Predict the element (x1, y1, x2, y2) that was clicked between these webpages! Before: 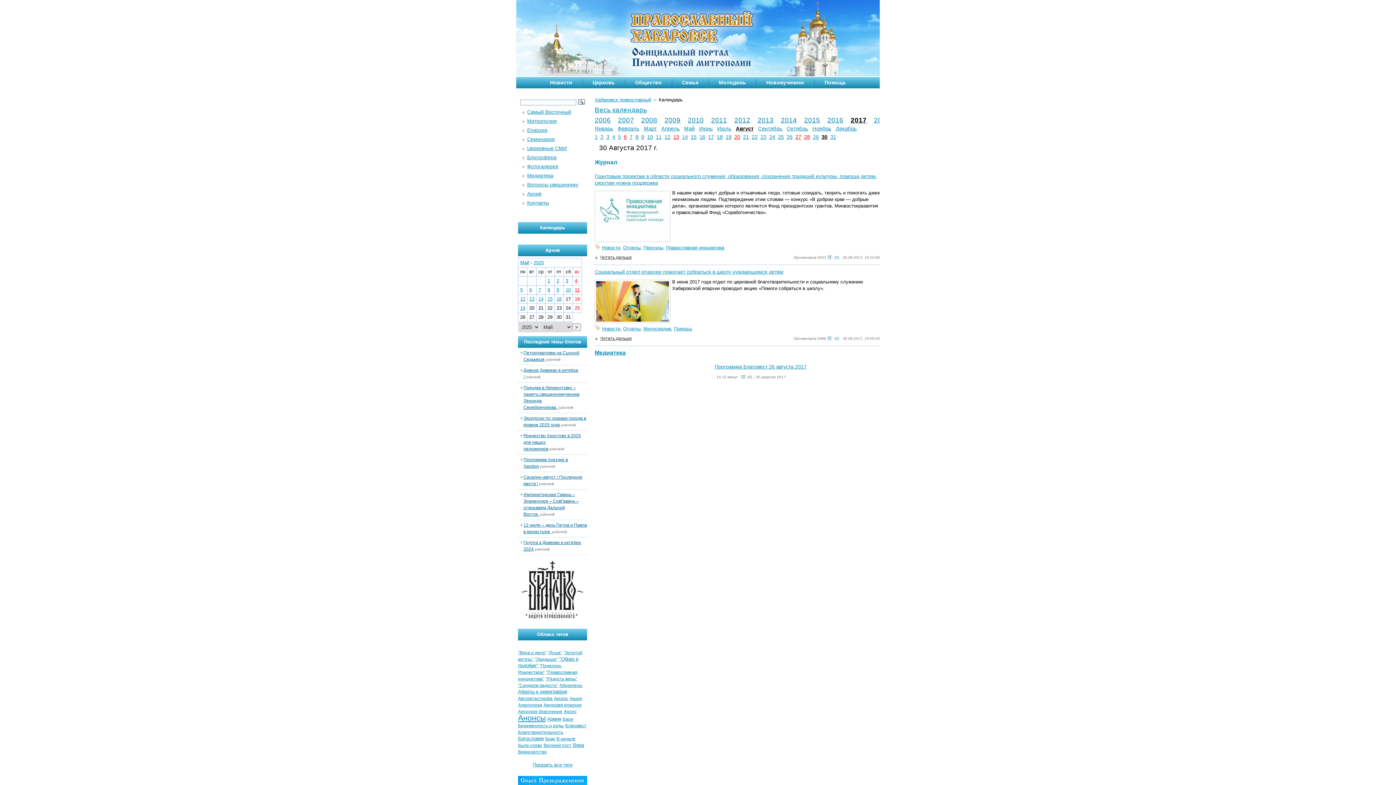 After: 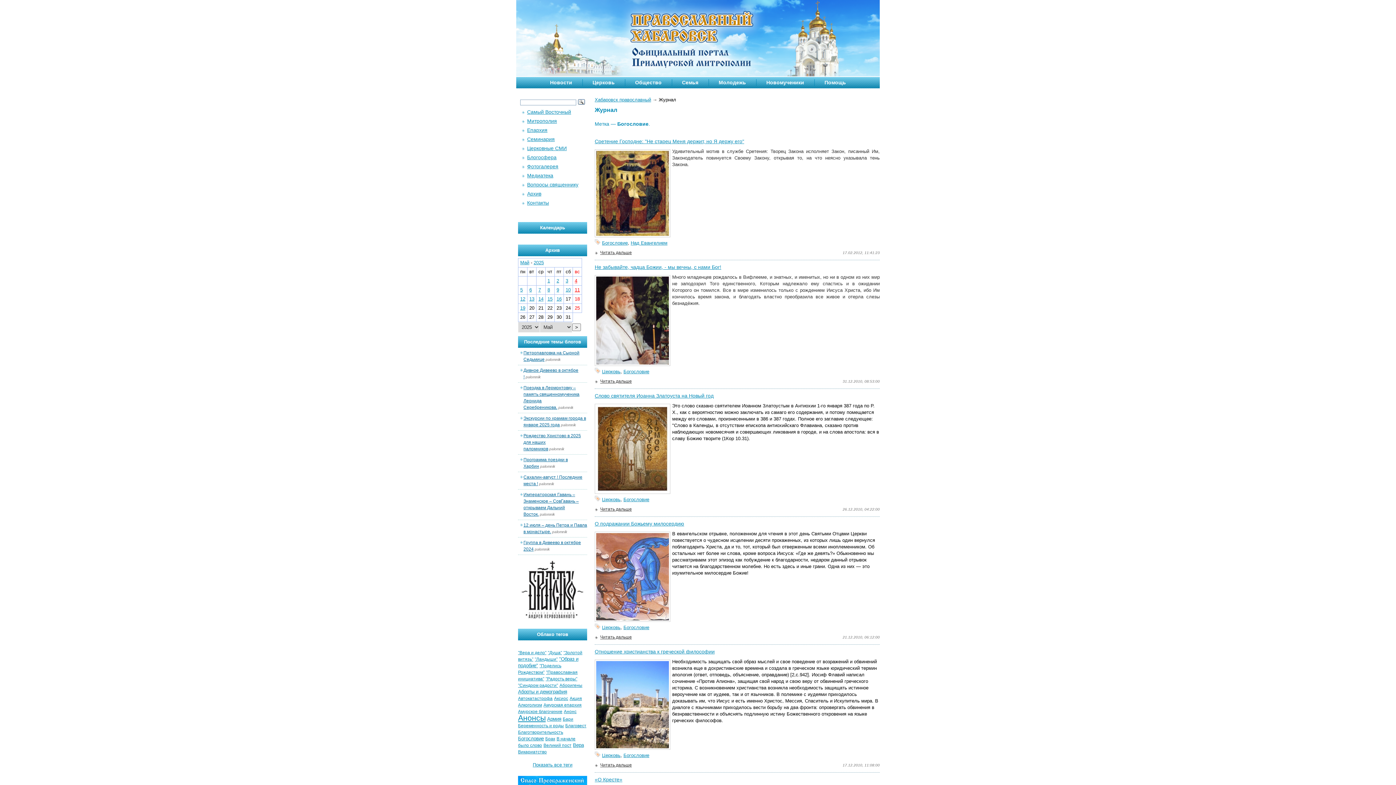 Action: bbox: (518, 736, 544, 741) label: Богословие